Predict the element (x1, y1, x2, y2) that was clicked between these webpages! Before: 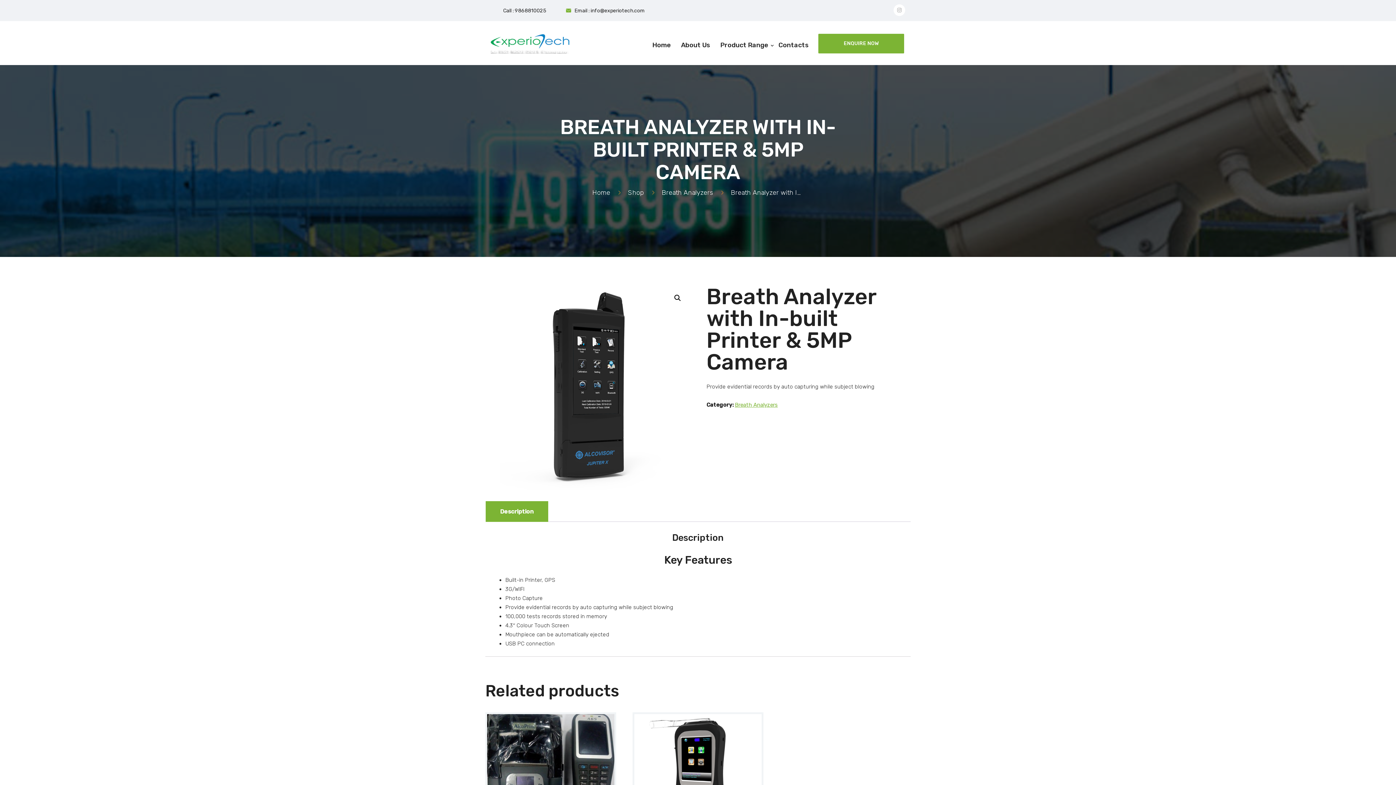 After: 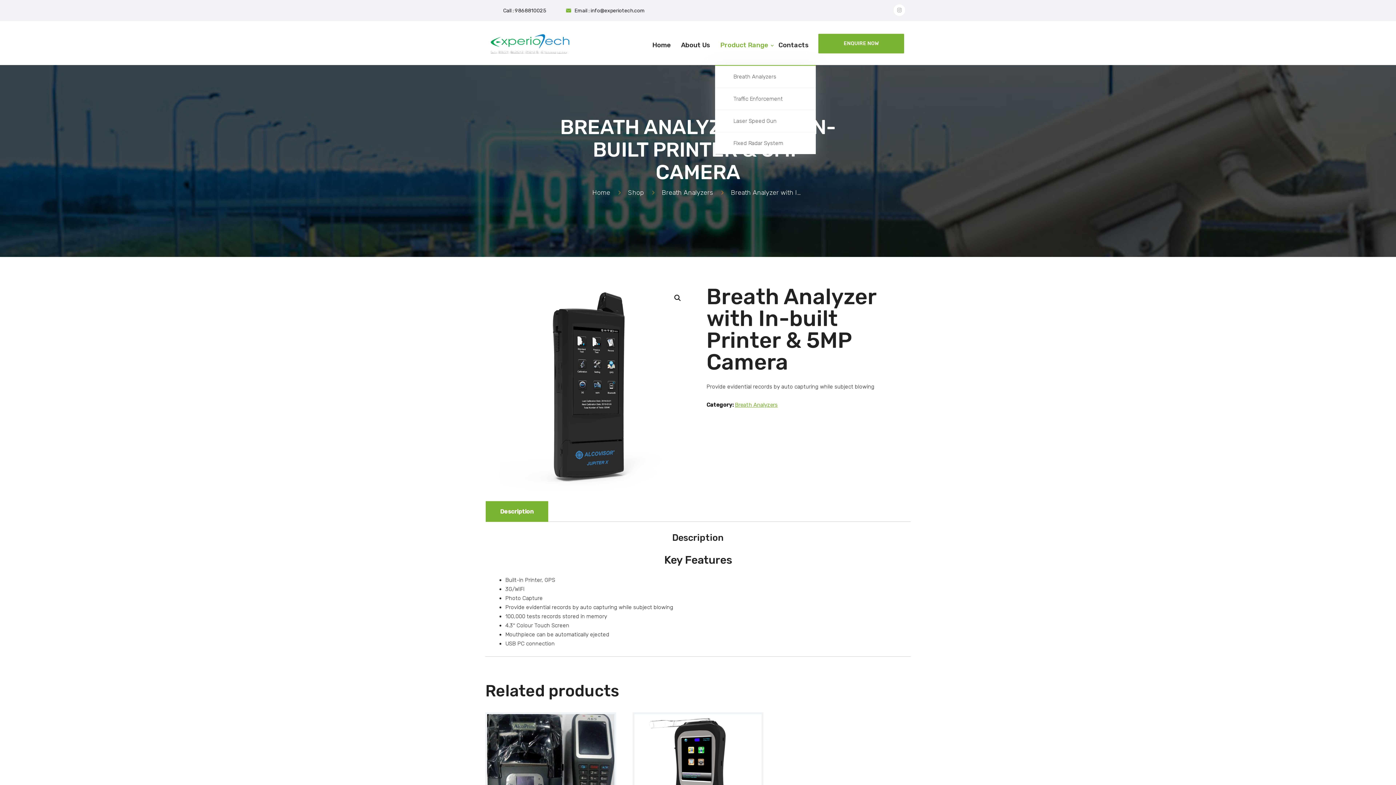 Action: label: Product Range bbox: (715, 32, 773, 65)